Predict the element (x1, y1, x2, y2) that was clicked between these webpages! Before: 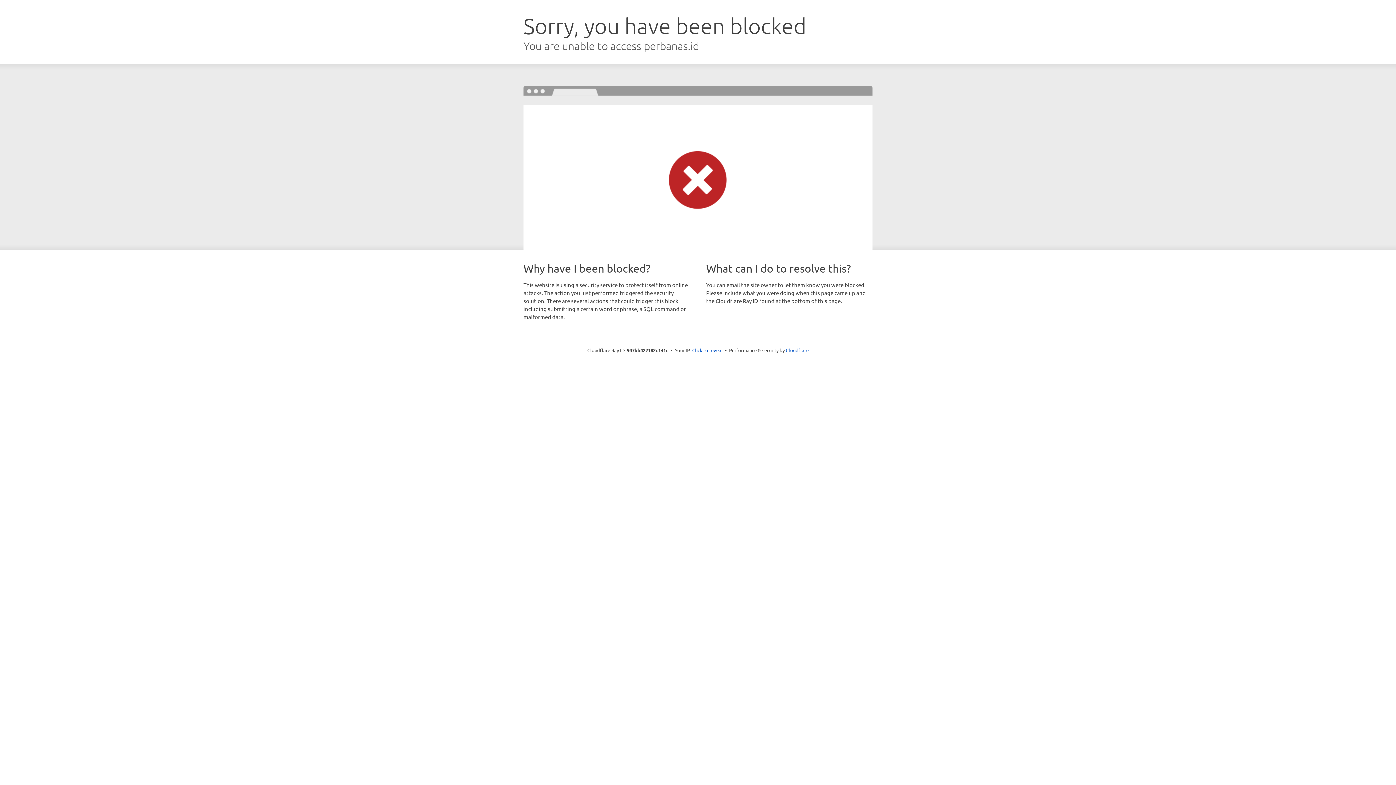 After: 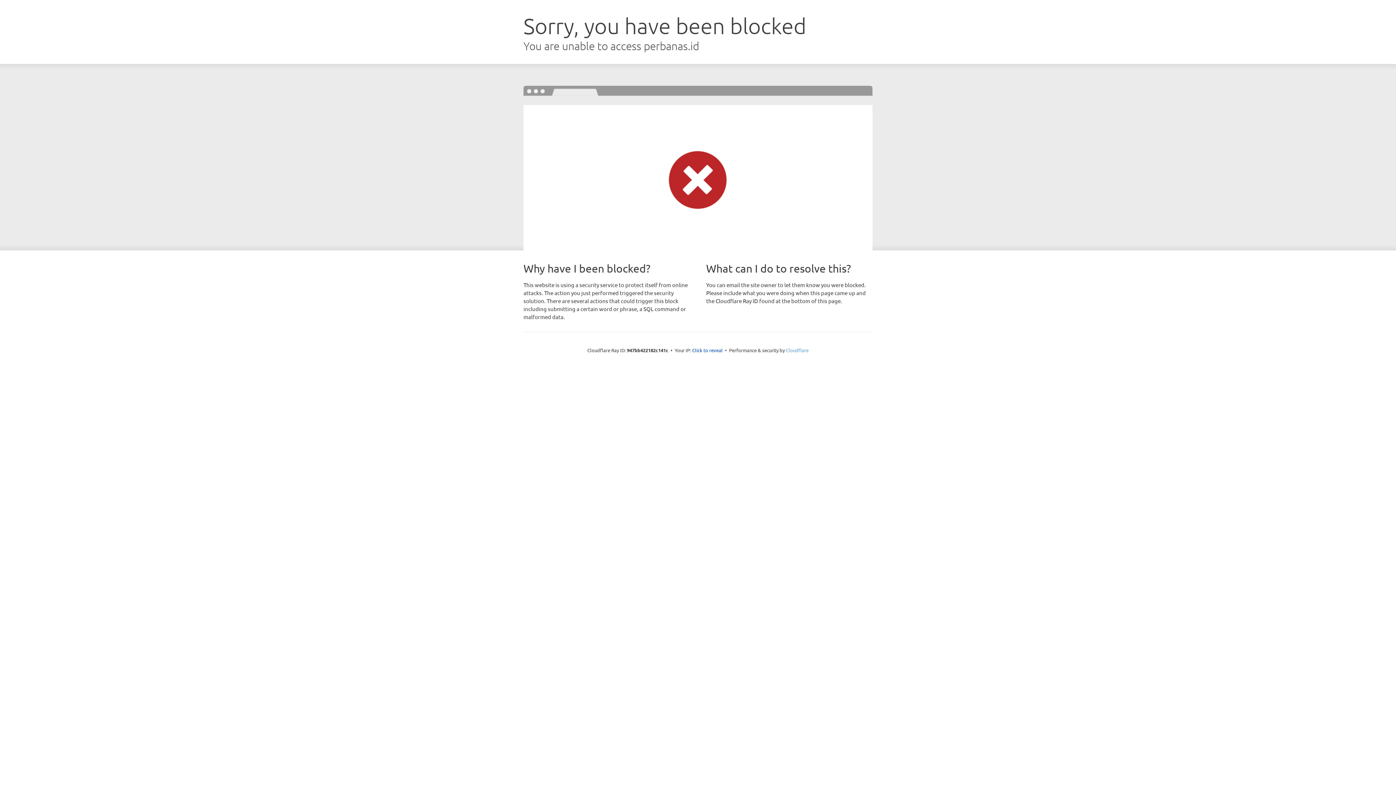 Action: label: Cloudflare bbox: (786, 347, 808, 353)